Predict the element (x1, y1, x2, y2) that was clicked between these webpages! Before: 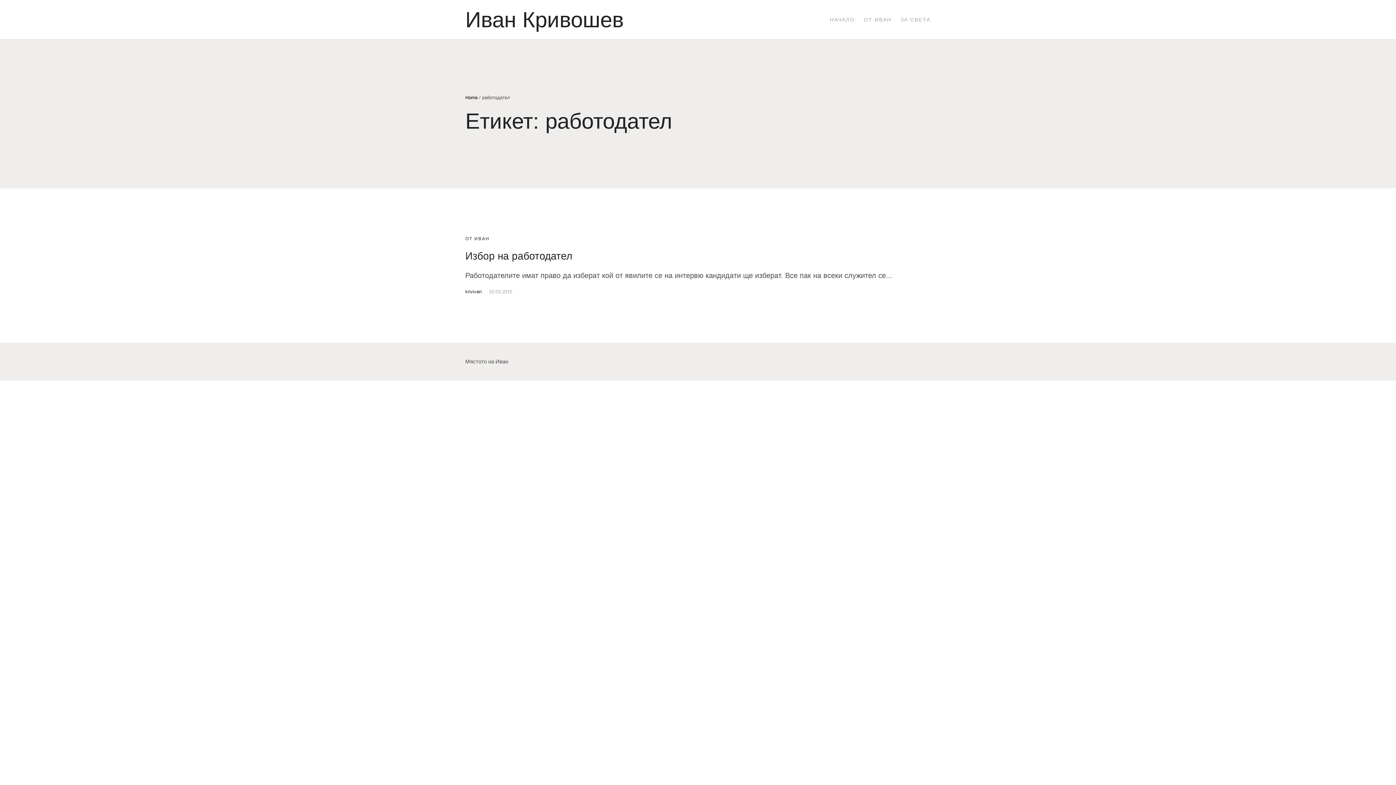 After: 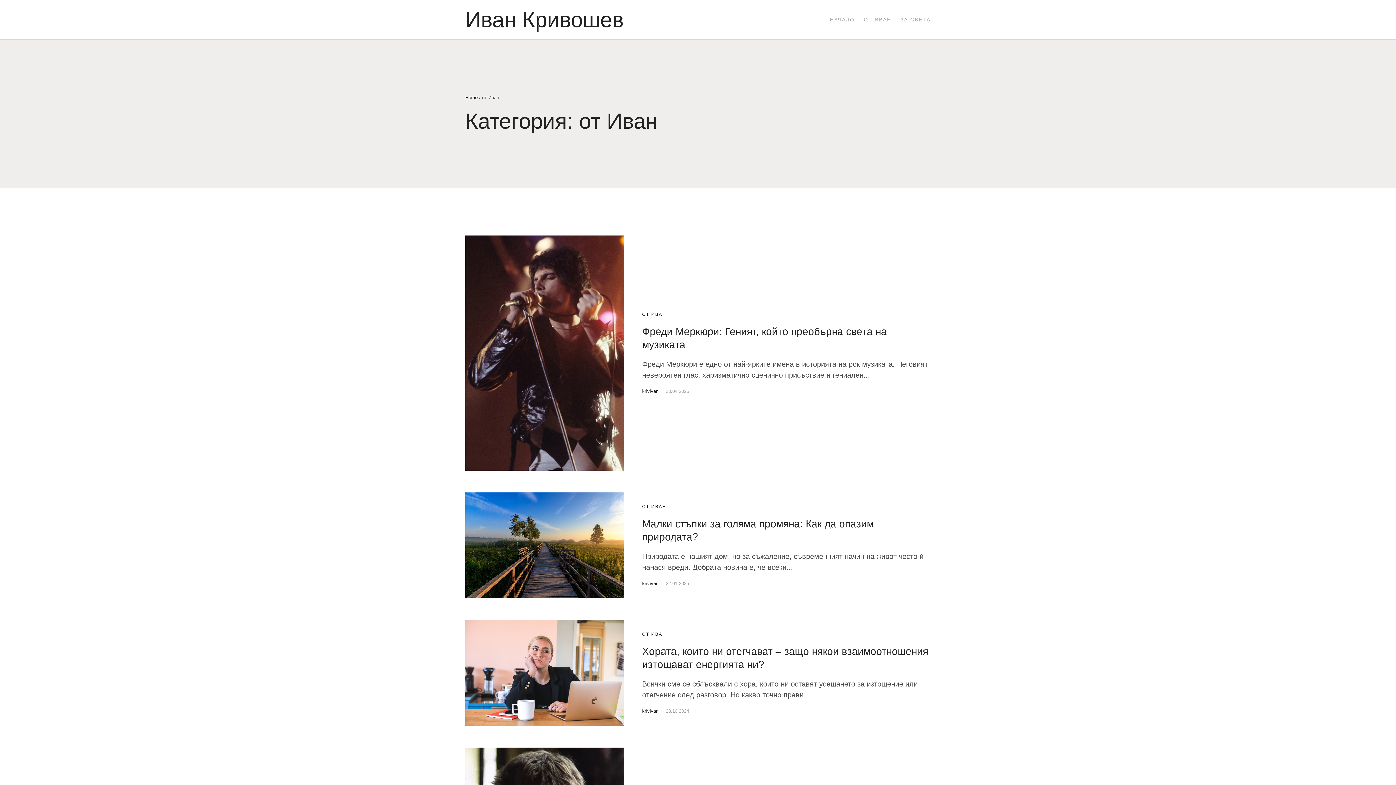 Action: bbox: (465, 236, 489, 241) label: ОТ ИВАН